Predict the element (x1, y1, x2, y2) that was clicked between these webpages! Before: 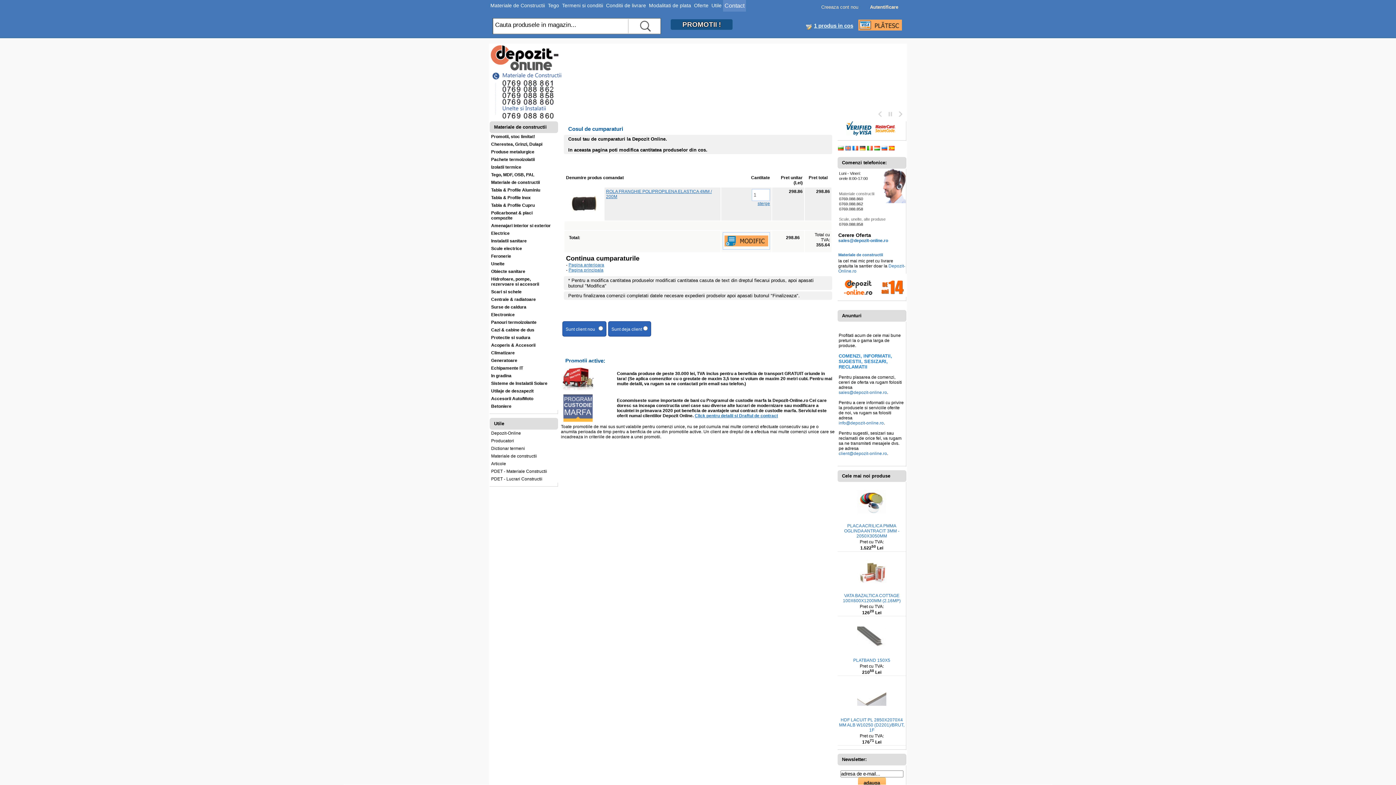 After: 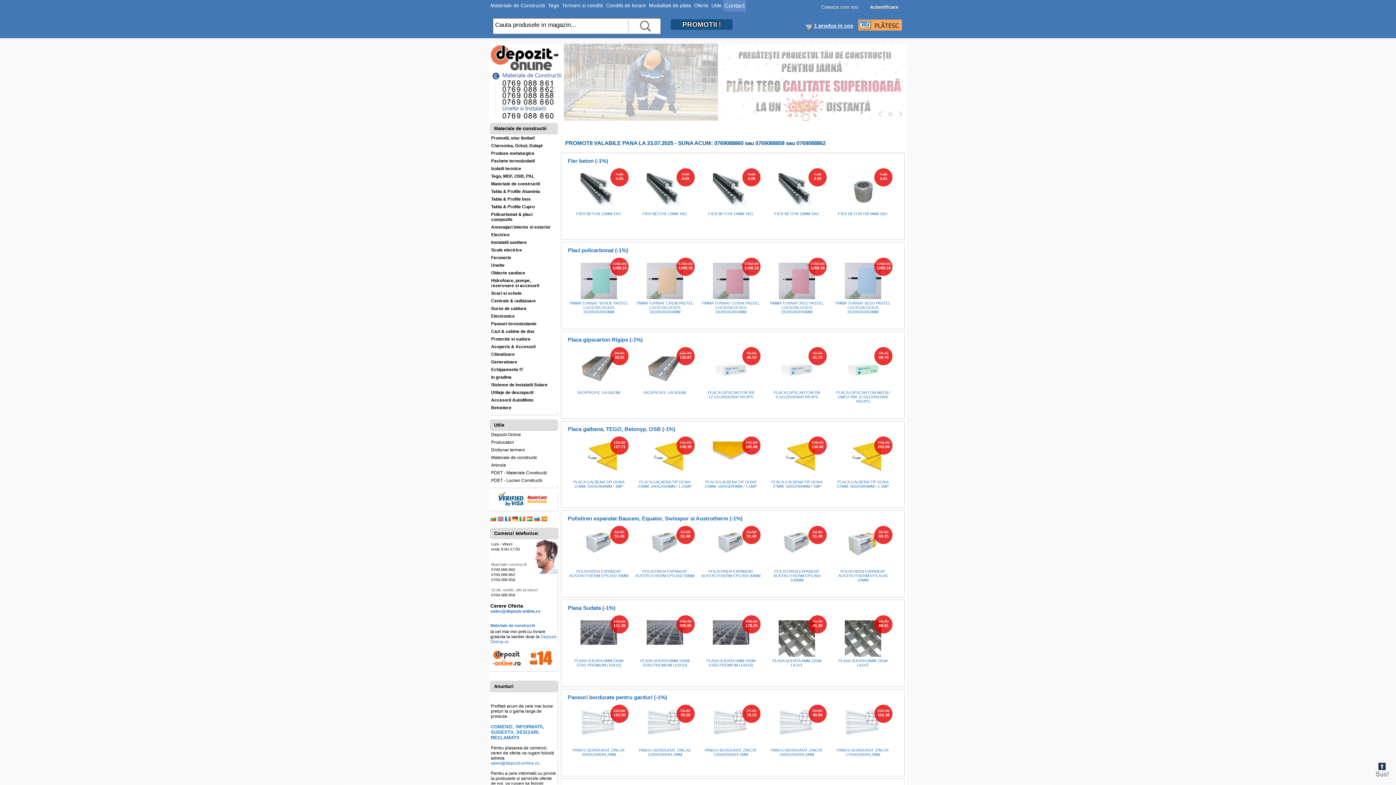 Action: label: PROMOTII ! bbox: (670, 19, 732, 29)